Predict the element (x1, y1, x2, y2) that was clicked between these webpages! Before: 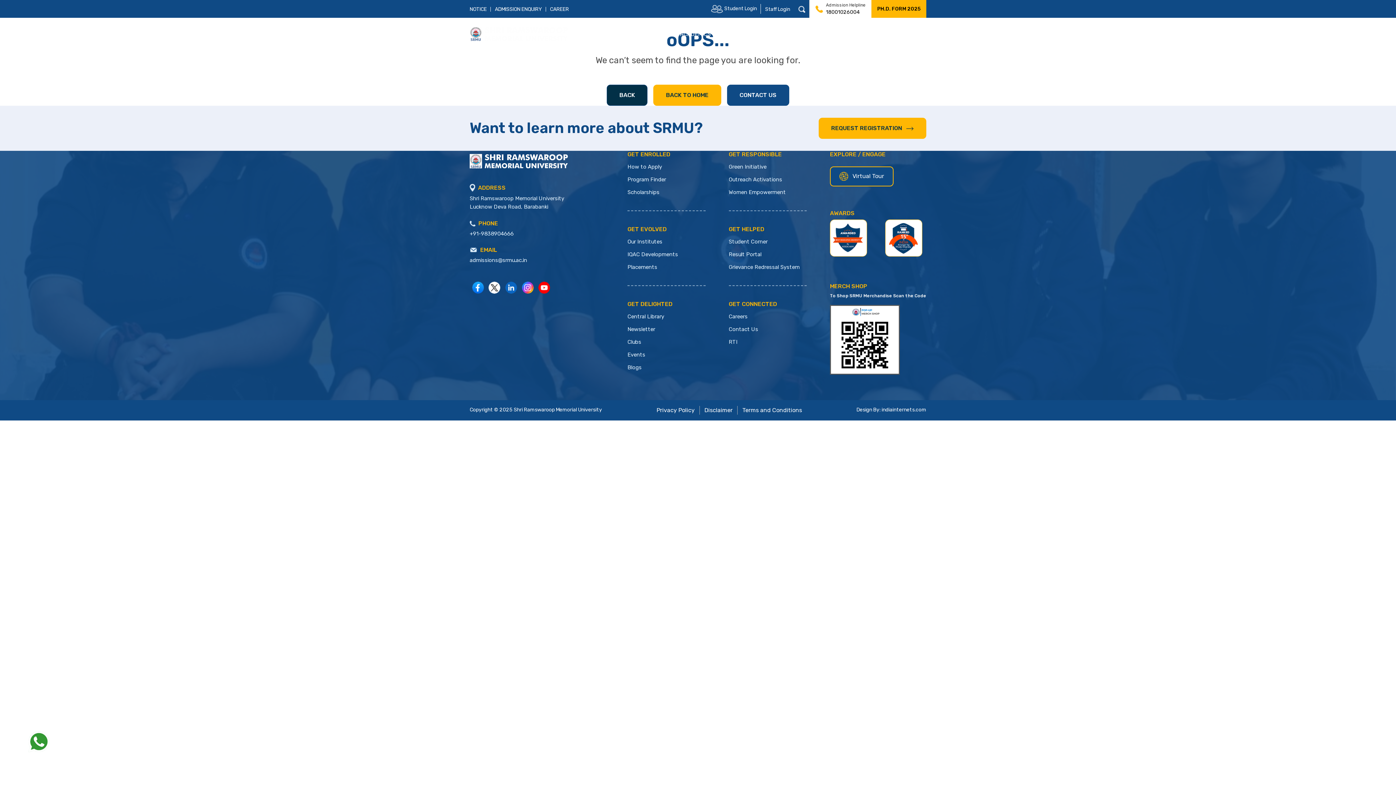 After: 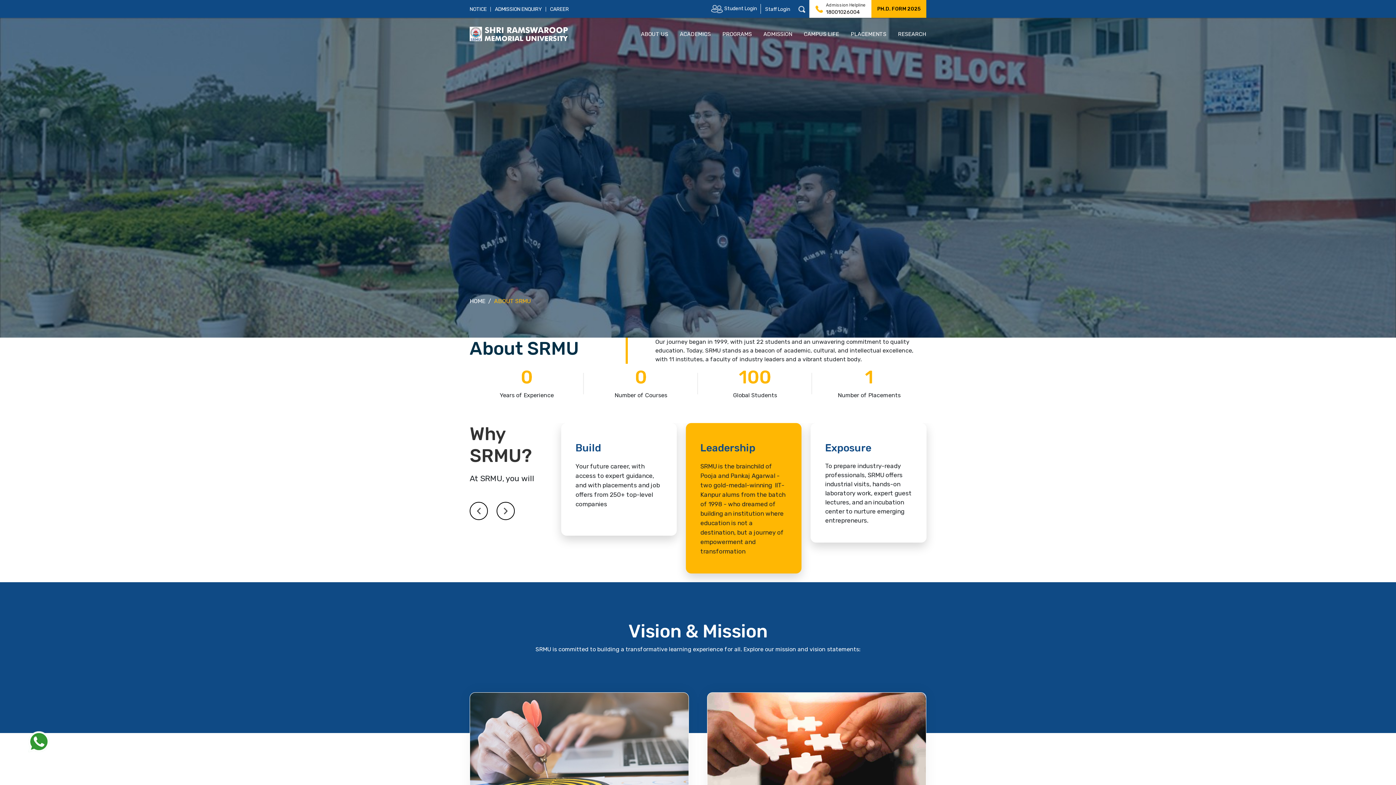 Action: label: ABOUT US bbox: (635, 23, 674, 44)